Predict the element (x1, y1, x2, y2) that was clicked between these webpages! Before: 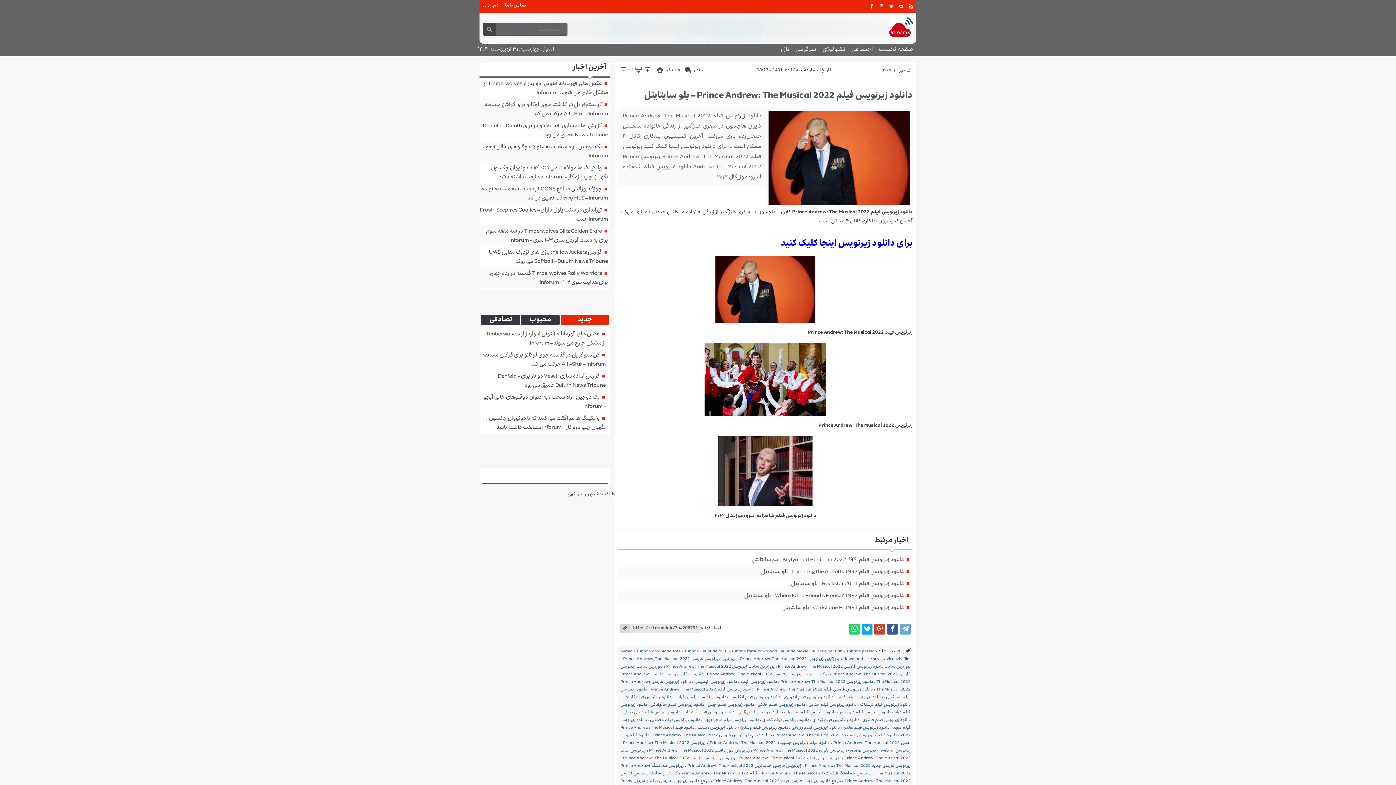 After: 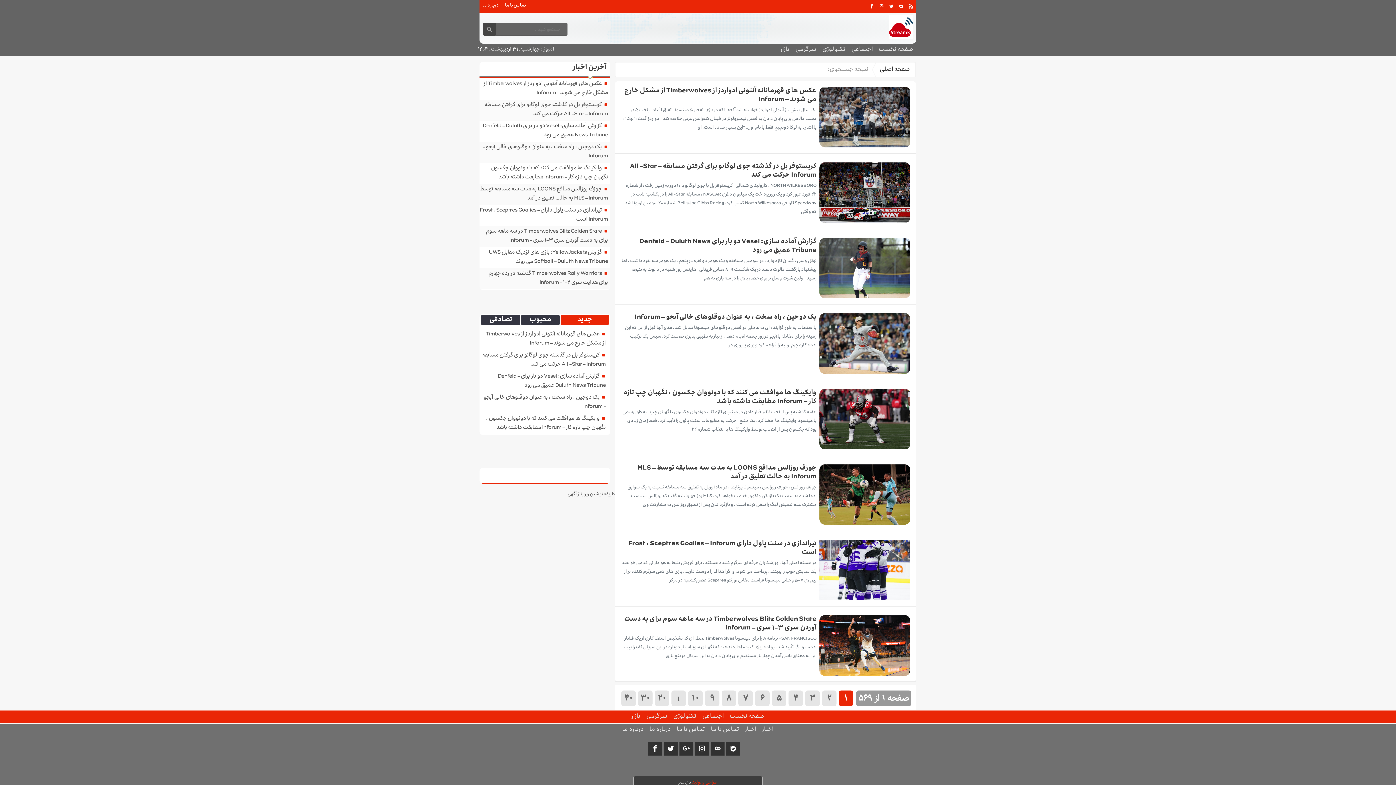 Action: bbox: (483, 22, 496, 35)